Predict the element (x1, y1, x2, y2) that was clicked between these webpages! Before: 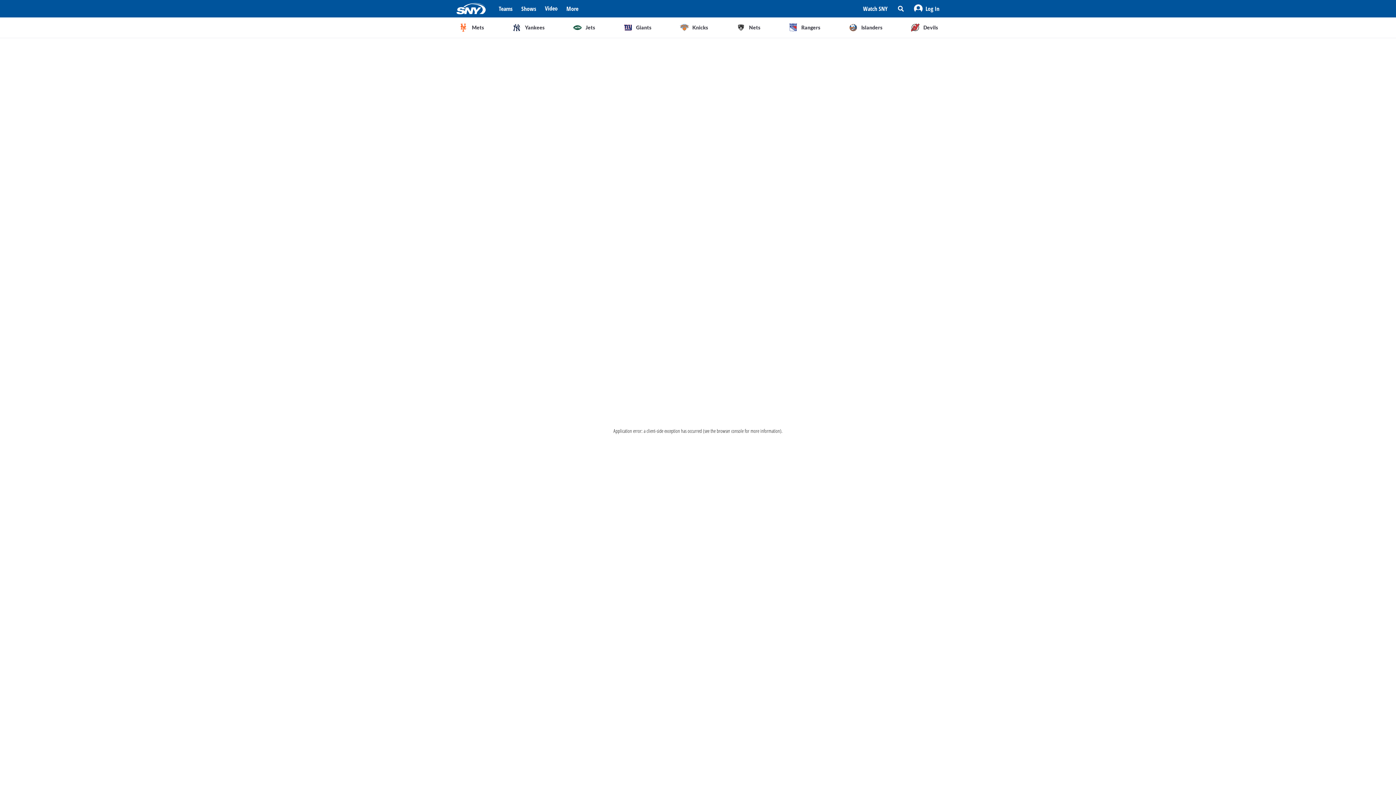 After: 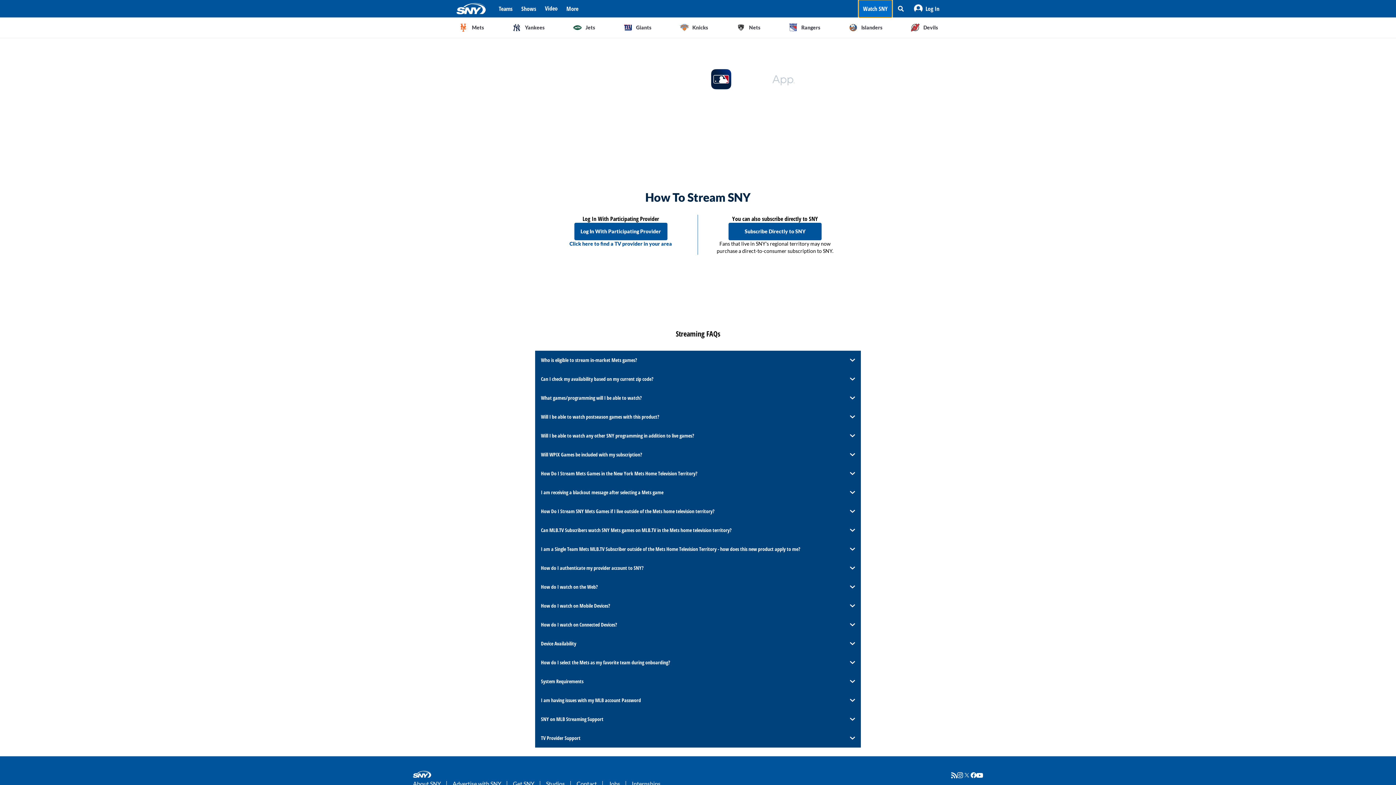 Action: bbox: (858, 0, 892, 17) label: Watch SNY